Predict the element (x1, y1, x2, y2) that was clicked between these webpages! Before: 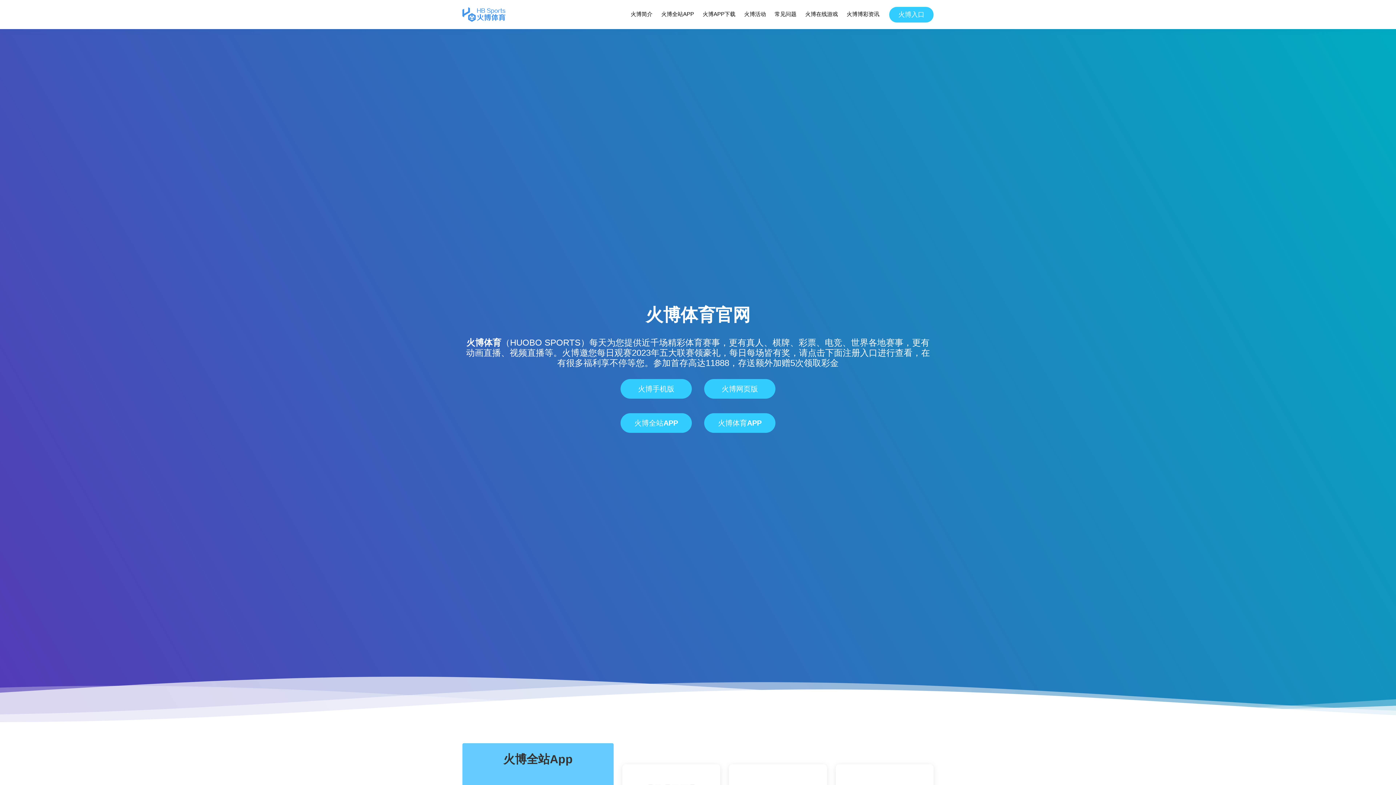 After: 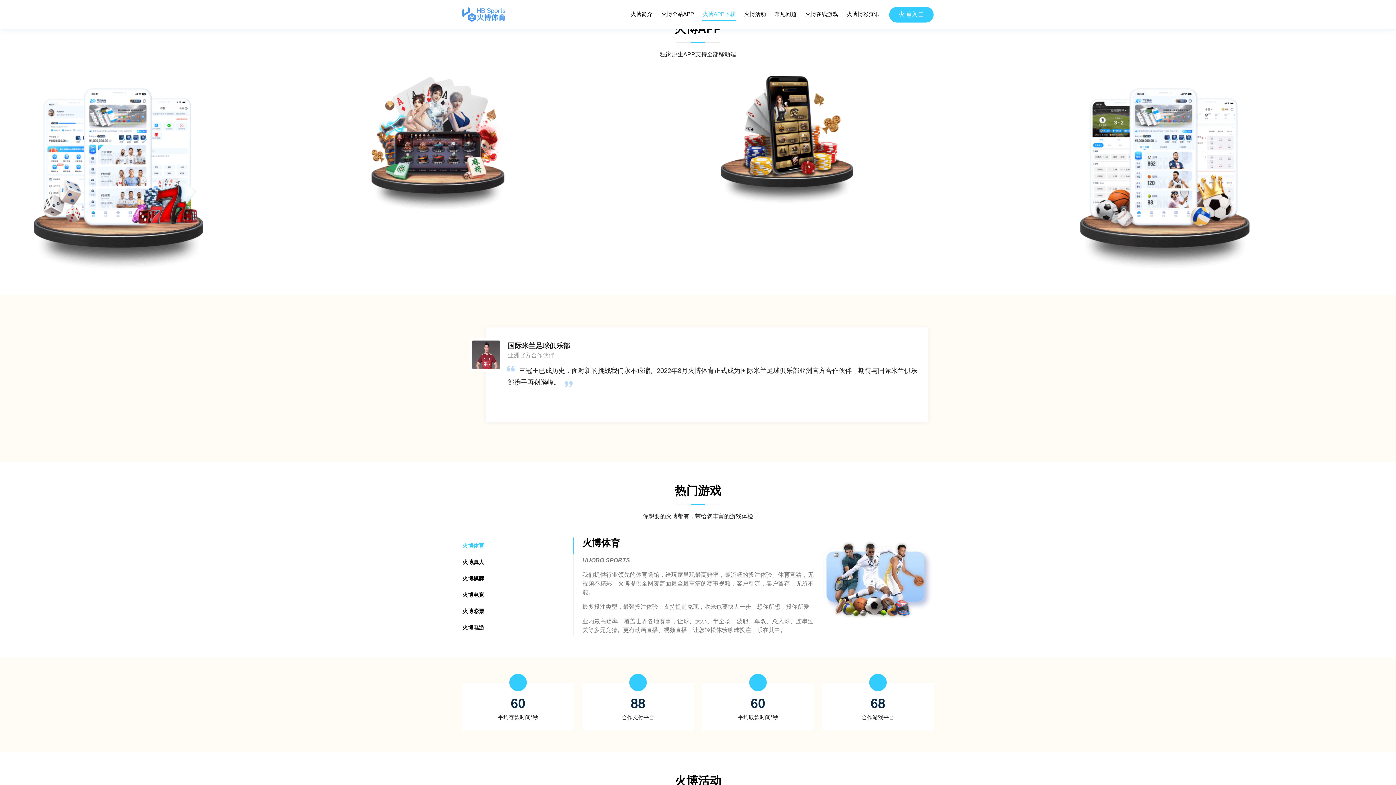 Action: label: 火博APP下载 bbox: (702, 8, 736, 20)